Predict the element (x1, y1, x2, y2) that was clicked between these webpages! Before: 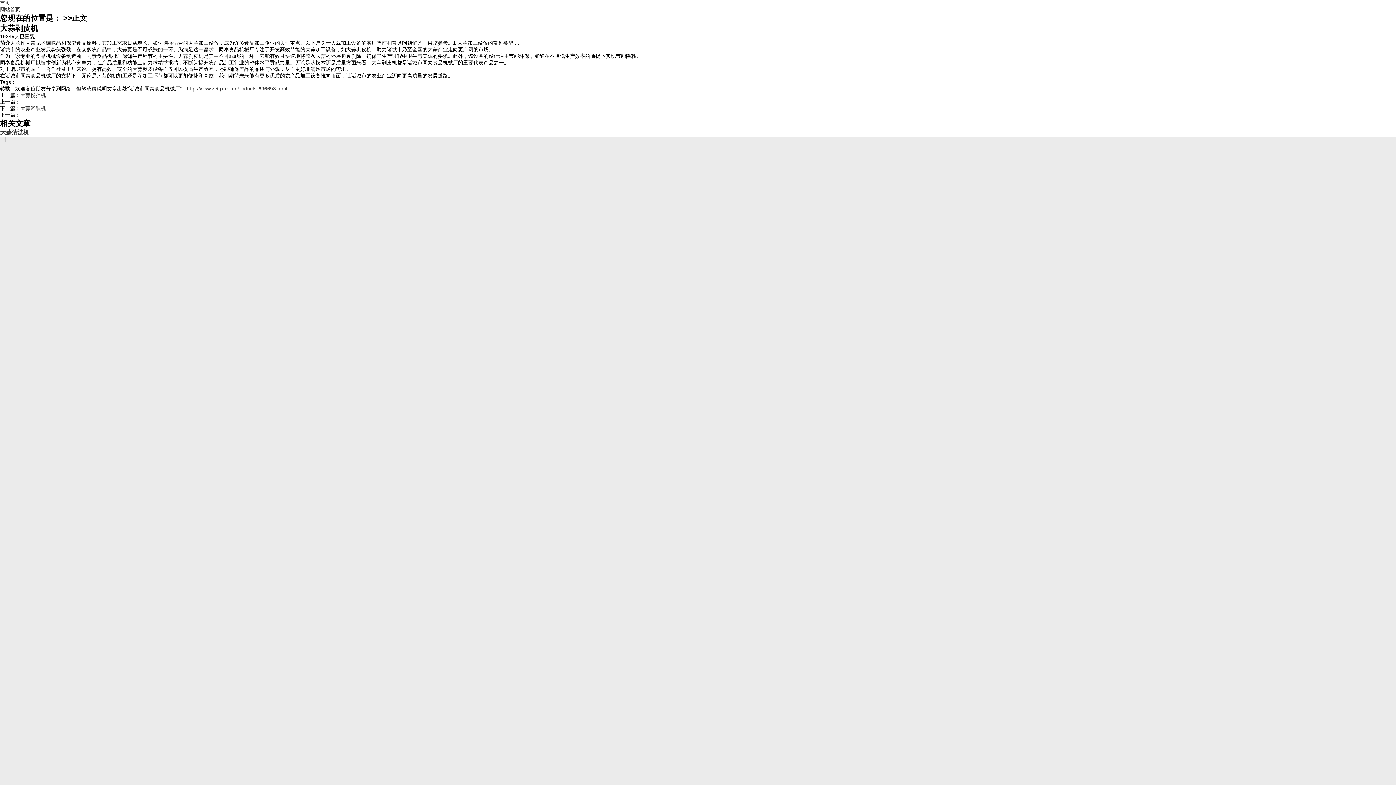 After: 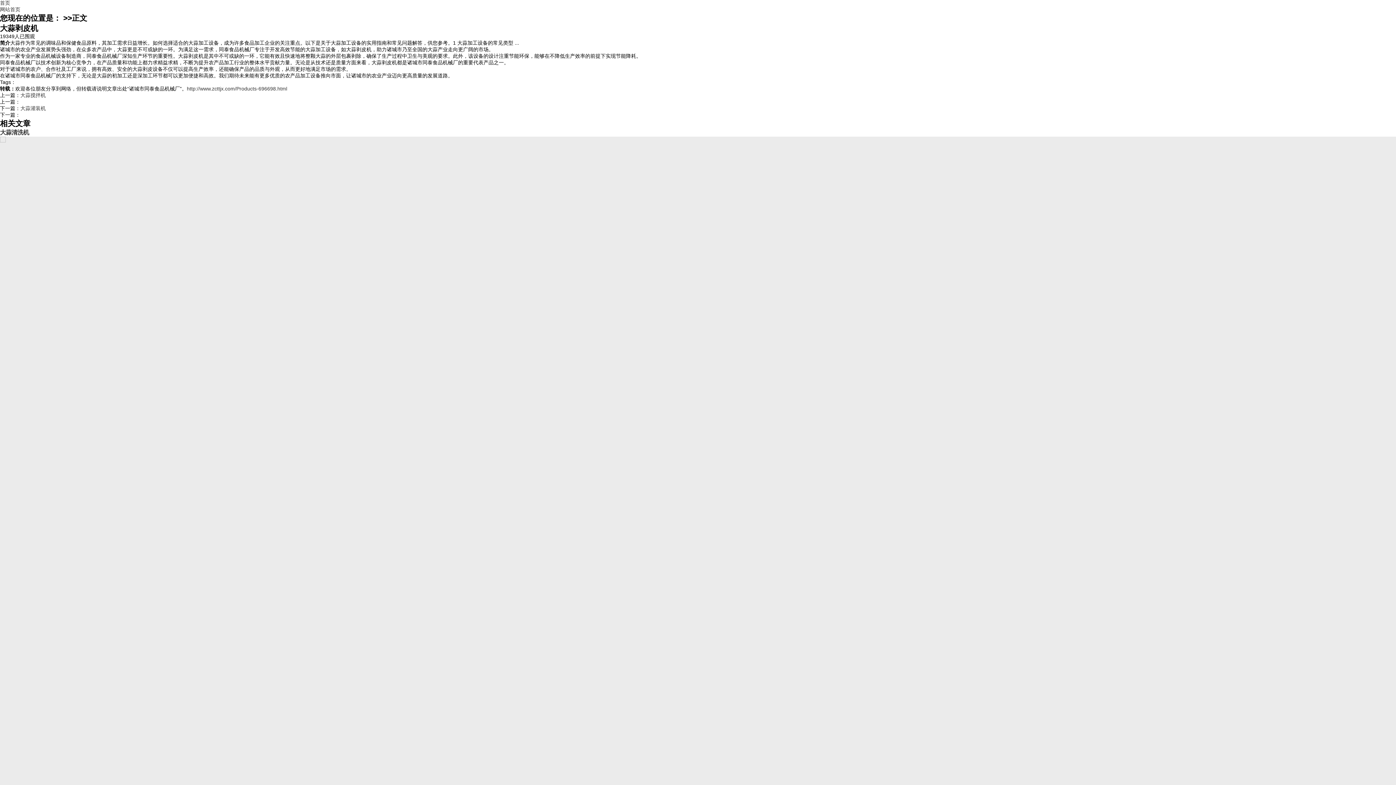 Action: bbox: (0, 129, 29, 135) label: 大蒜清洗机